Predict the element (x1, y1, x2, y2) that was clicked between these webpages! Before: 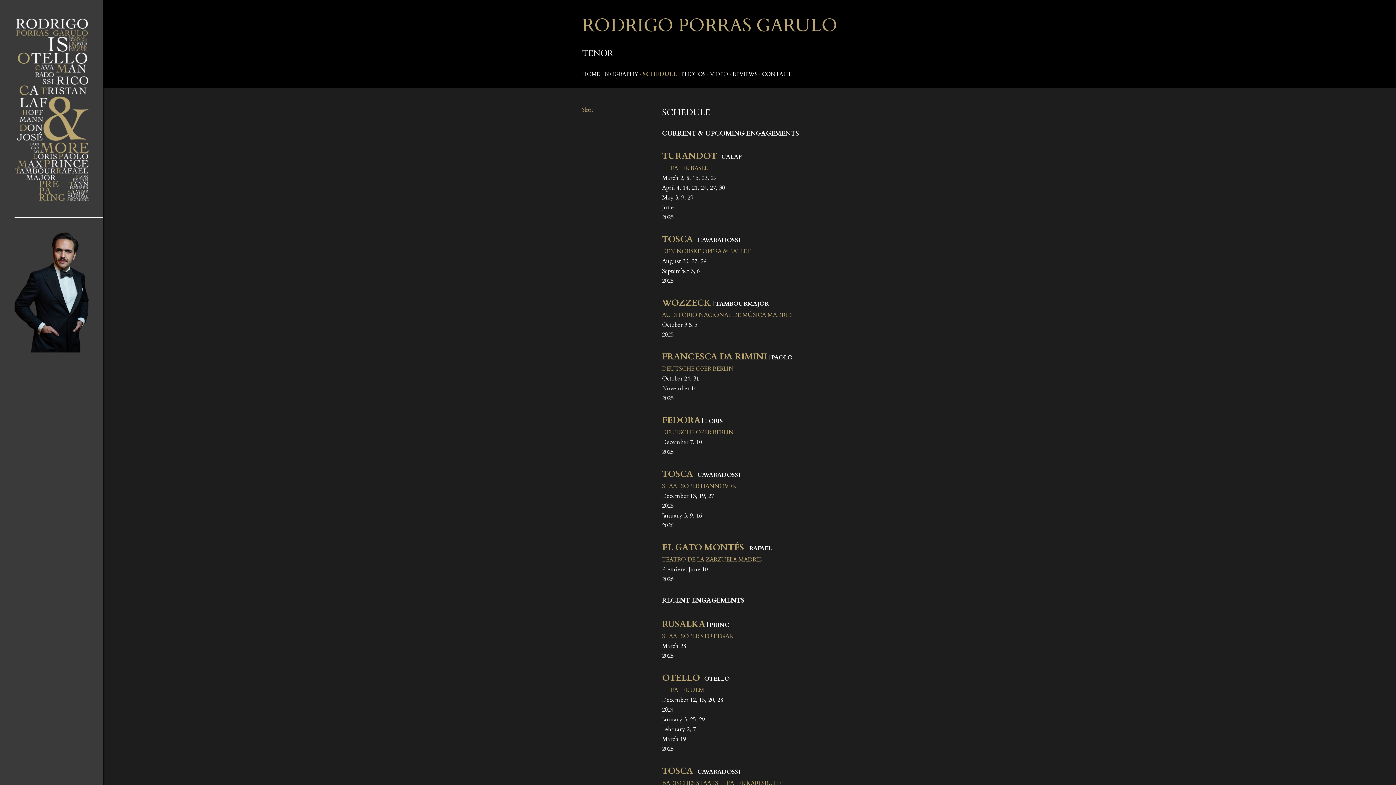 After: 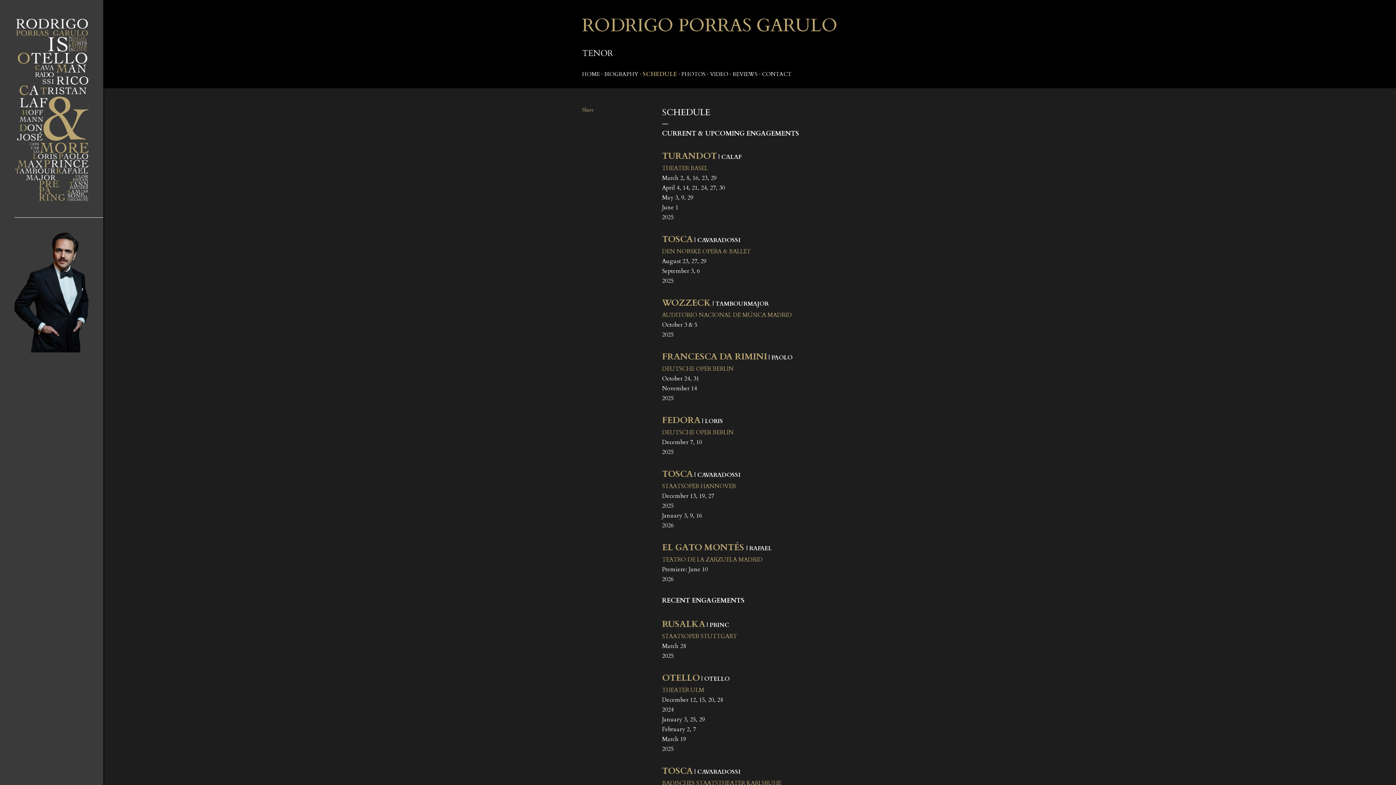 Action: bbox: (662, 556, 762, 564) label: TEATRO DE LA ZARZUELA MADRID